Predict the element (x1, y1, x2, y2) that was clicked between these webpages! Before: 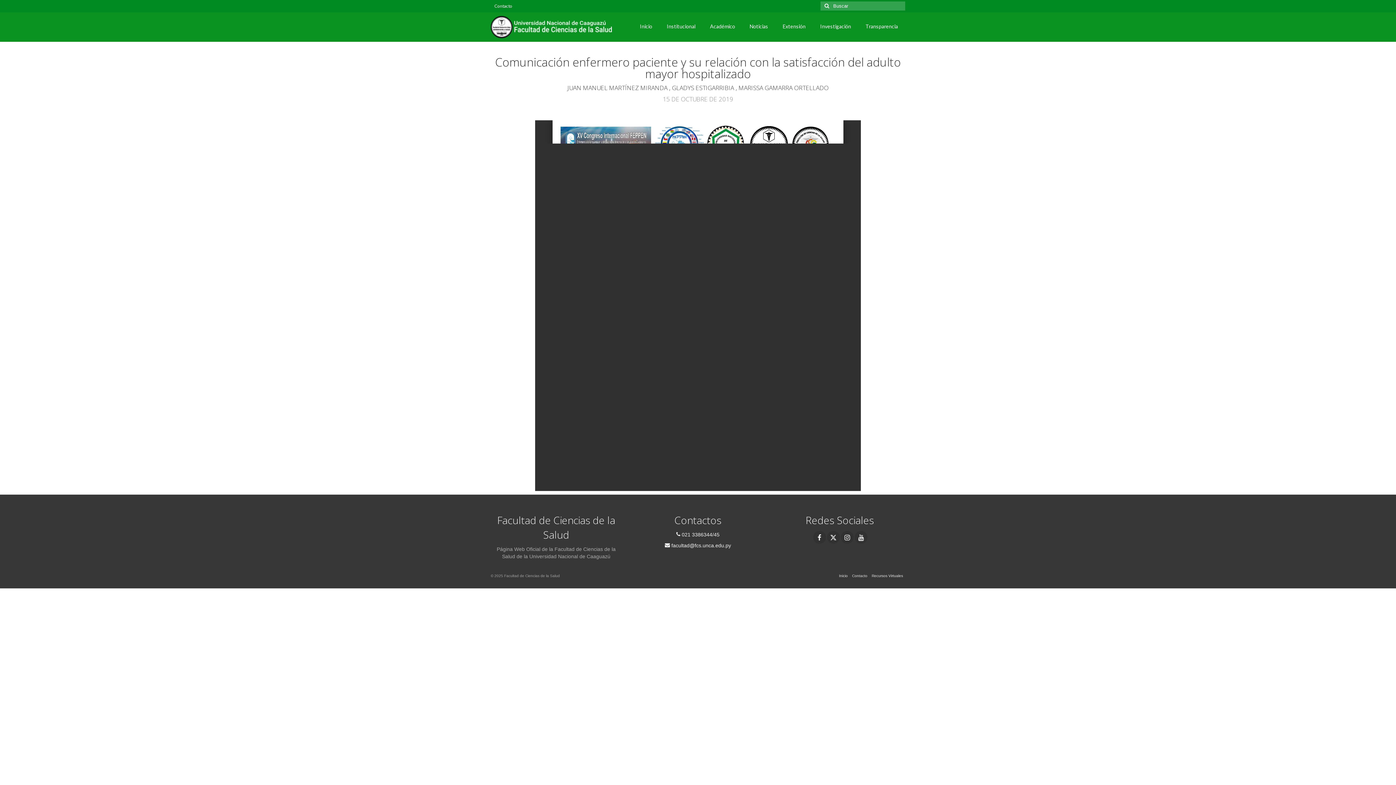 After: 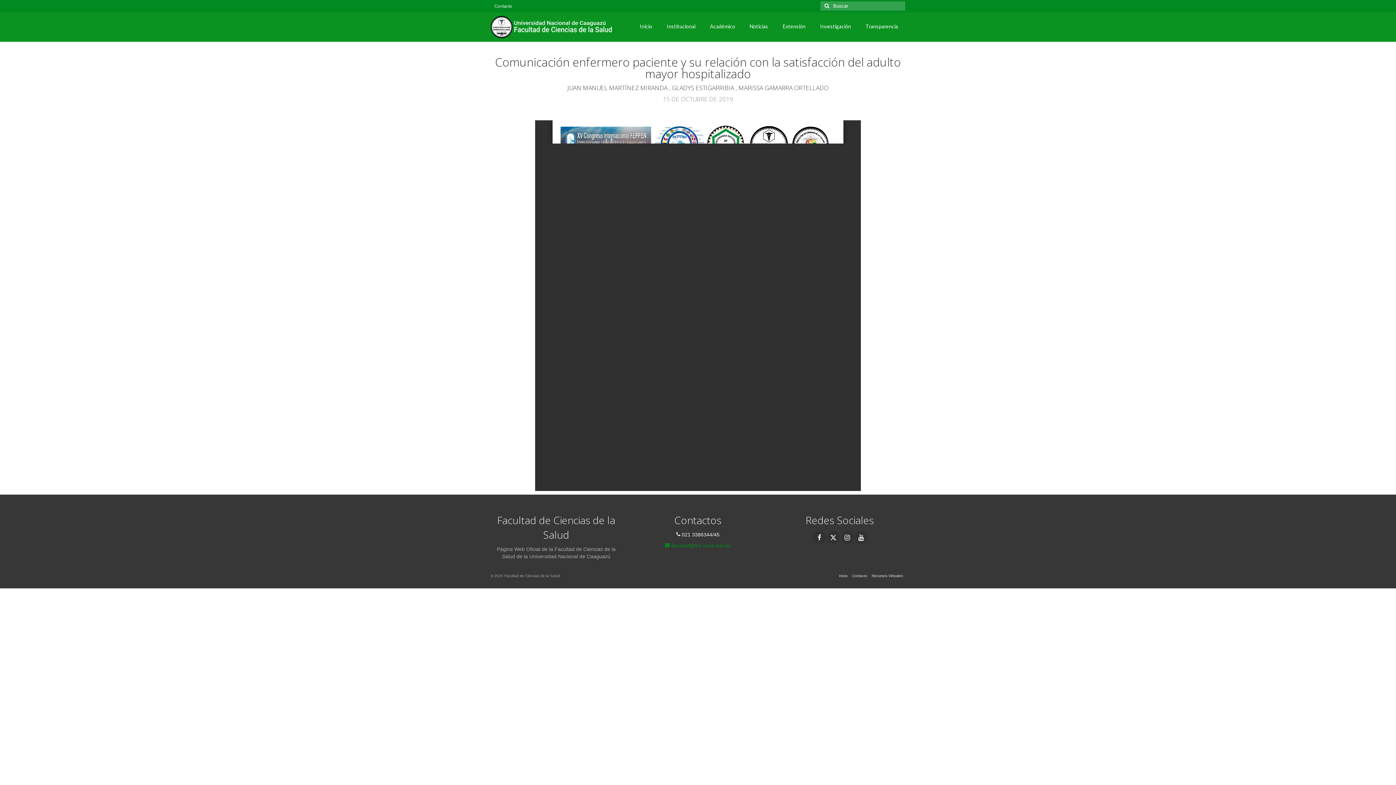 Action: bbox: (665, 542, 731, 548) label:  facultad@fcs.unca.edu.py